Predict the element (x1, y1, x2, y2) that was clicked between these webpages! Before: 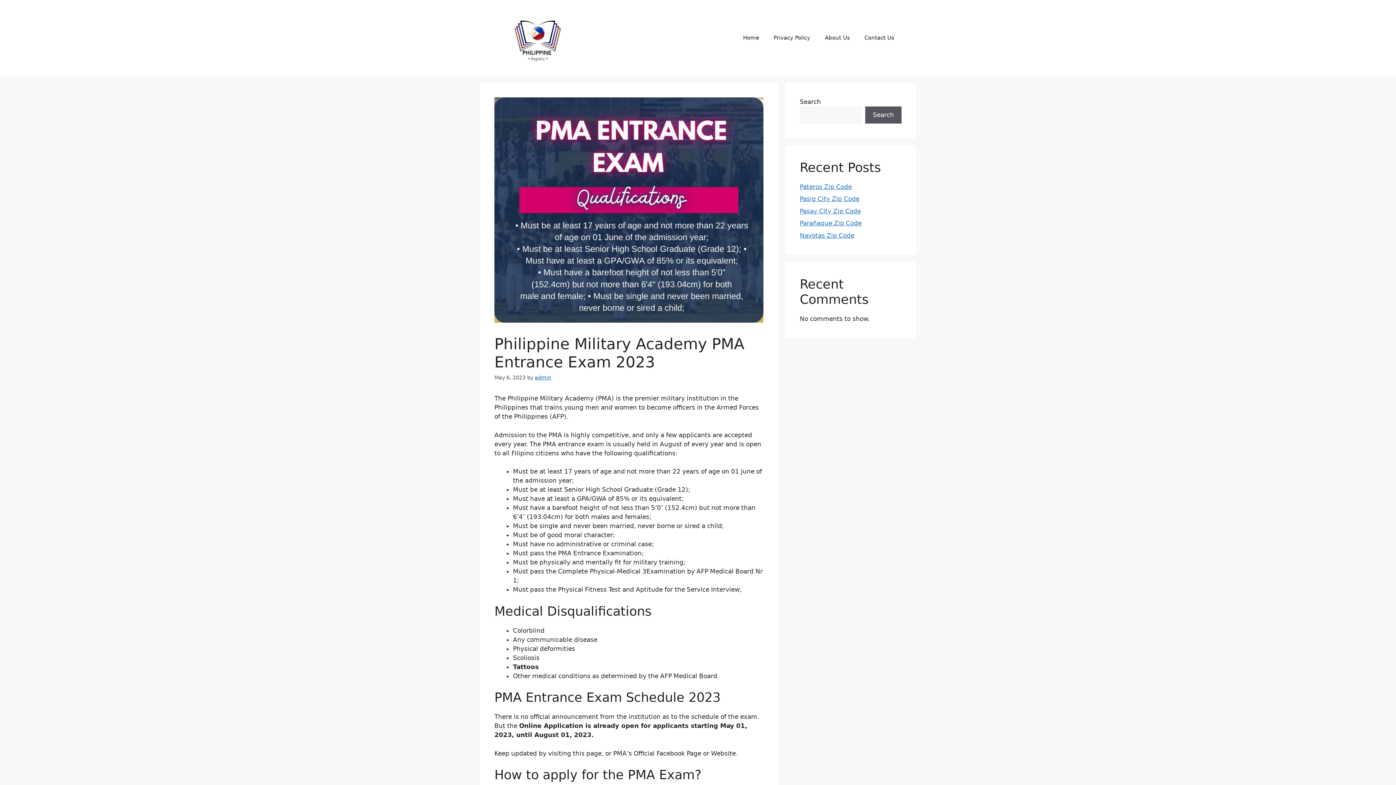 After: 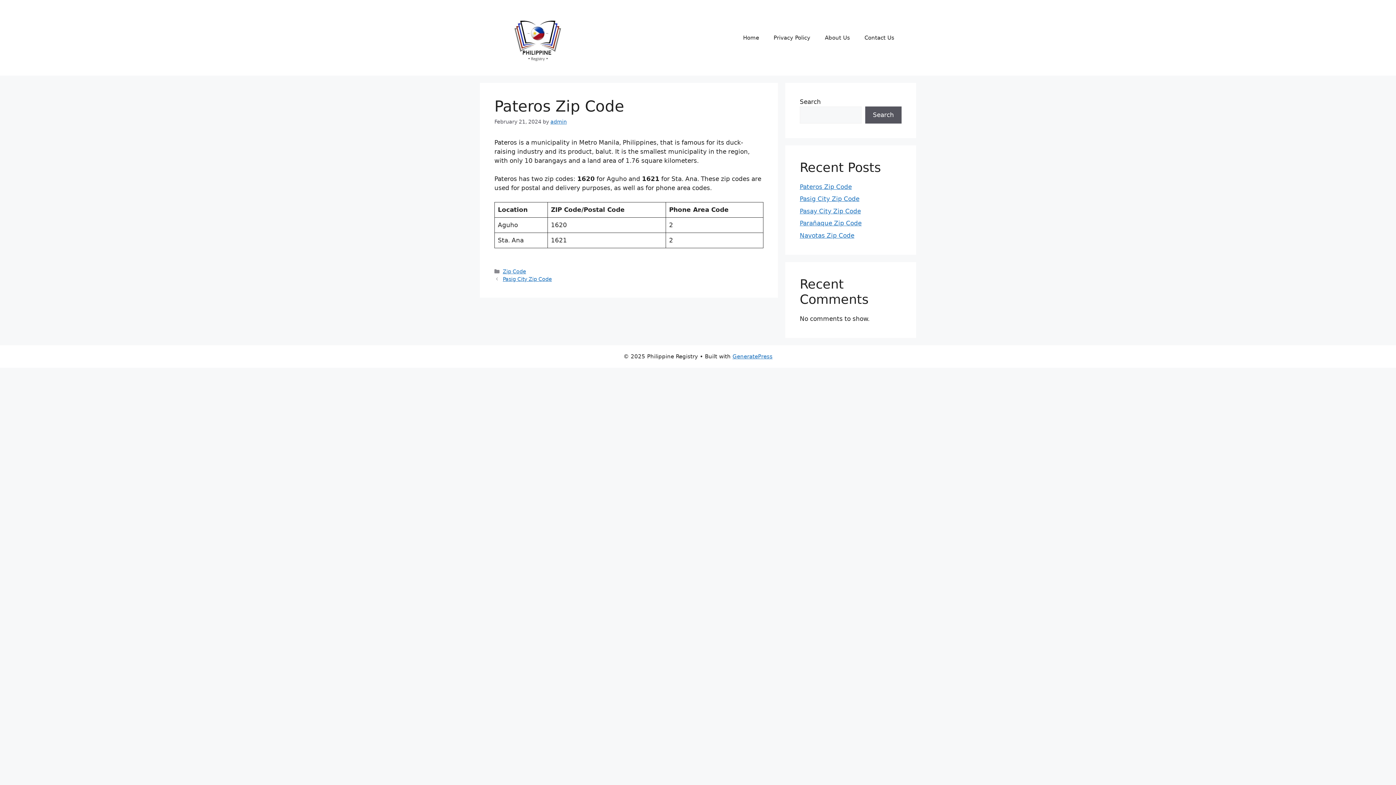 Action: bbox: (800, 183, 852, 190) label: Pateros Zip Code